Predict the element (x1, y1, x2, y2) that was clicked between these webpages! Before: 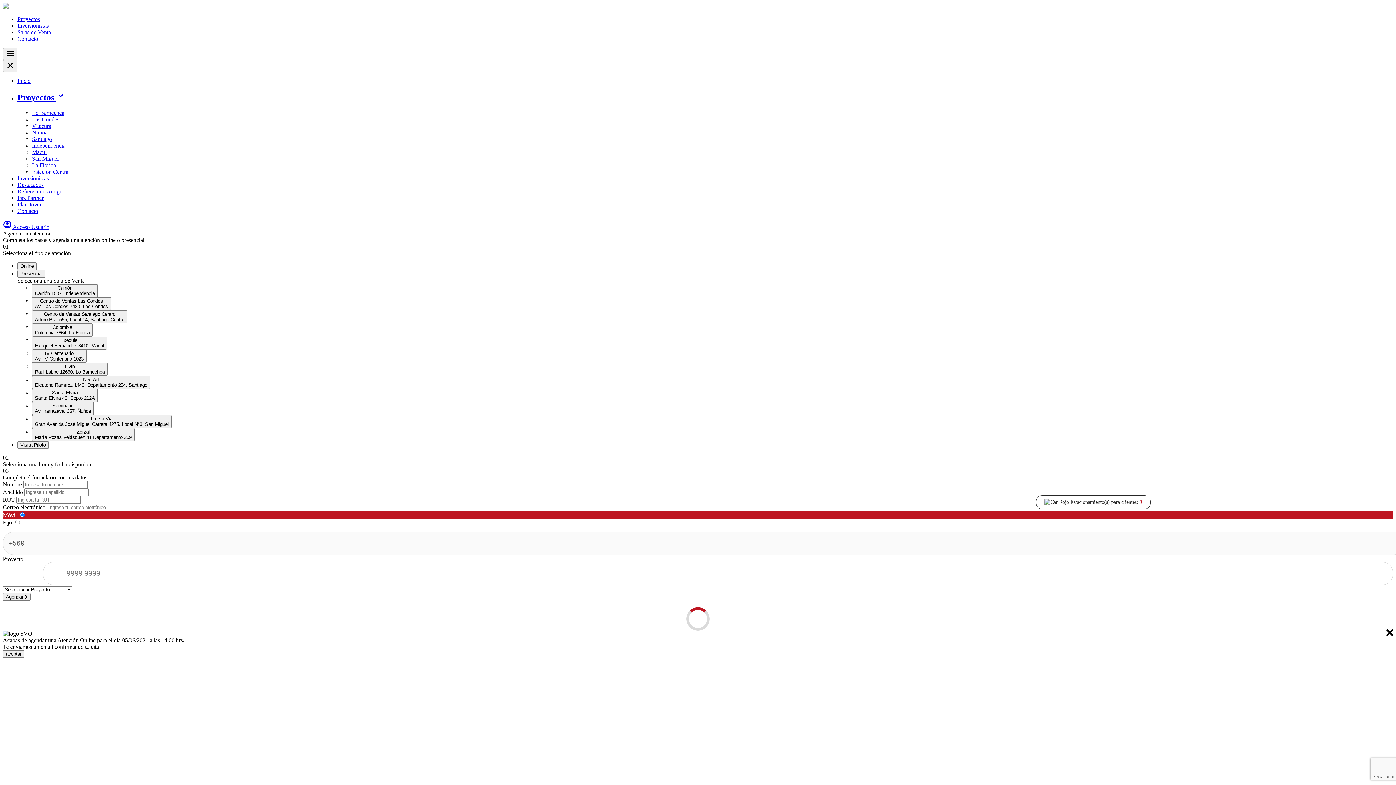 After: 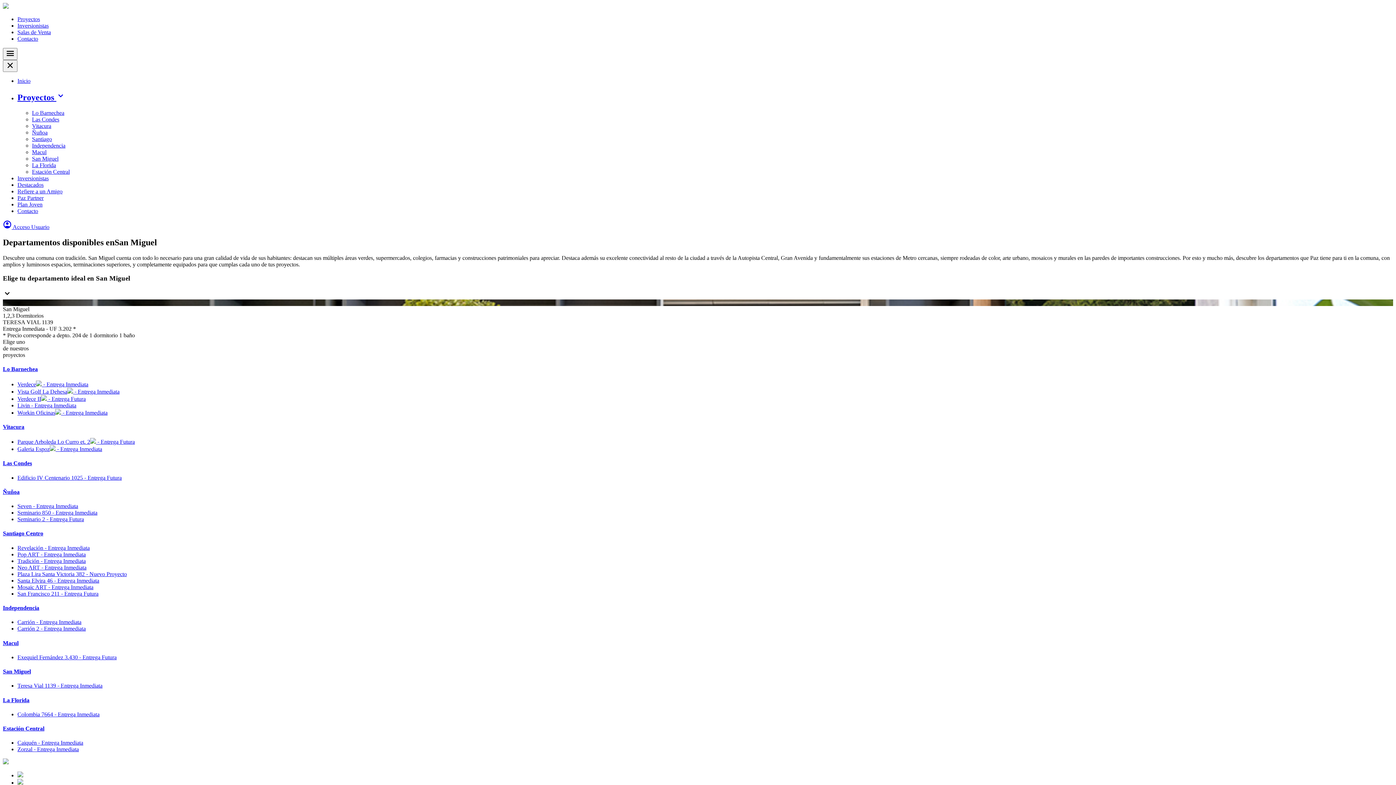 Action: bbox: (32, 155, 58, 161) label: San Miguel